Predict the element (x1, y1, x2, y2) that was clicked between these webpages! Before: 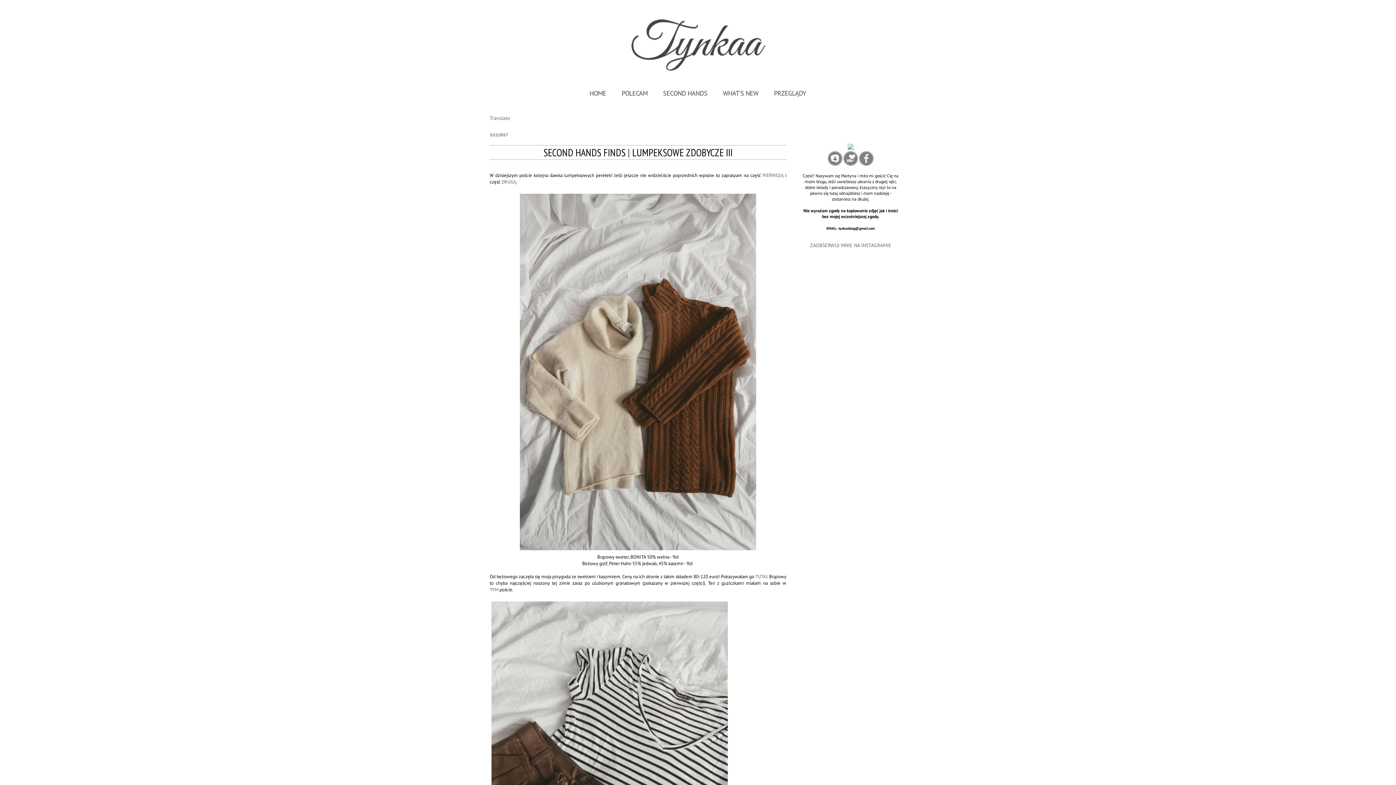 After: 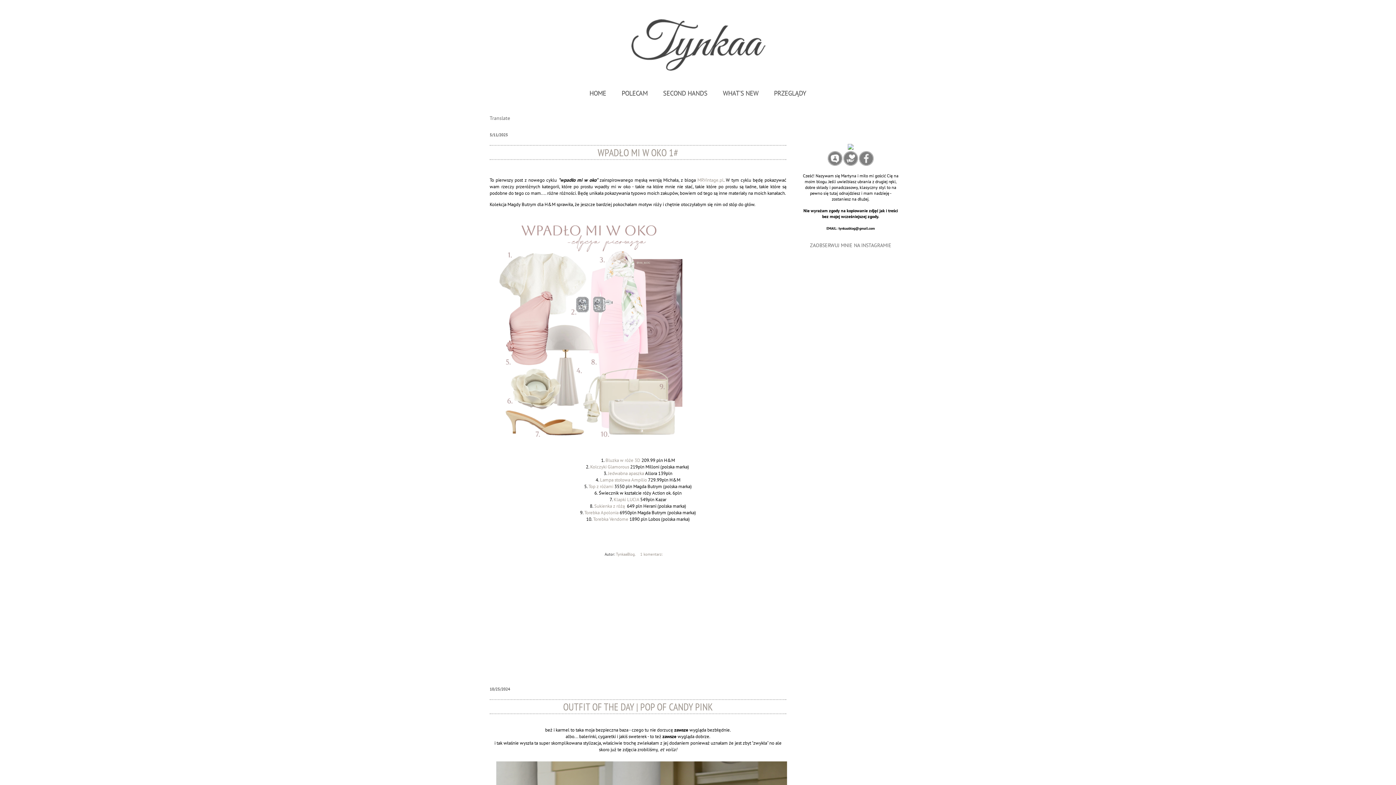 Action: bbox: (485, 14, 910, 73)